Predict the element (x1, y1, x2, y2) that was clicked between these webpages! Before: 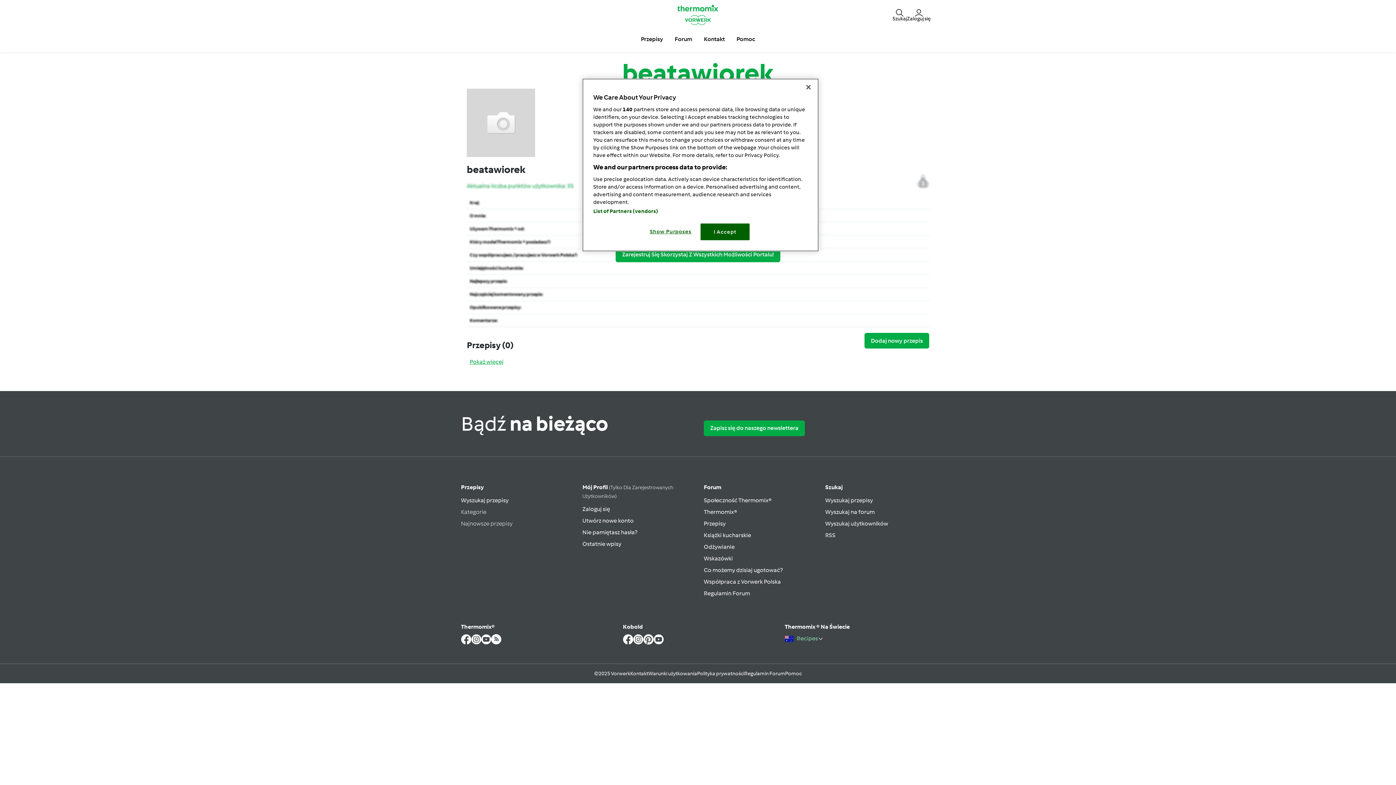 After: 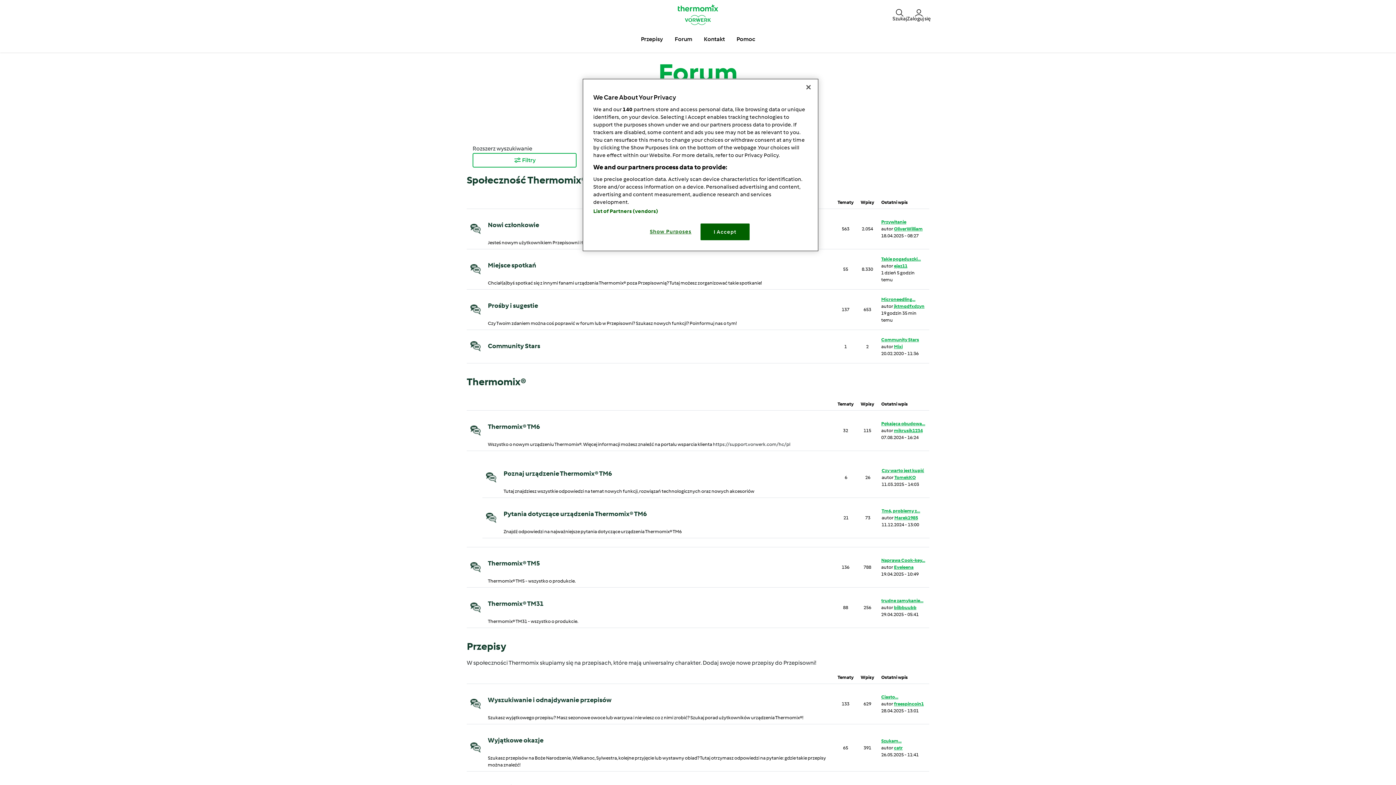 Action: bbox: (704, 484, 721, 490) label: Forum